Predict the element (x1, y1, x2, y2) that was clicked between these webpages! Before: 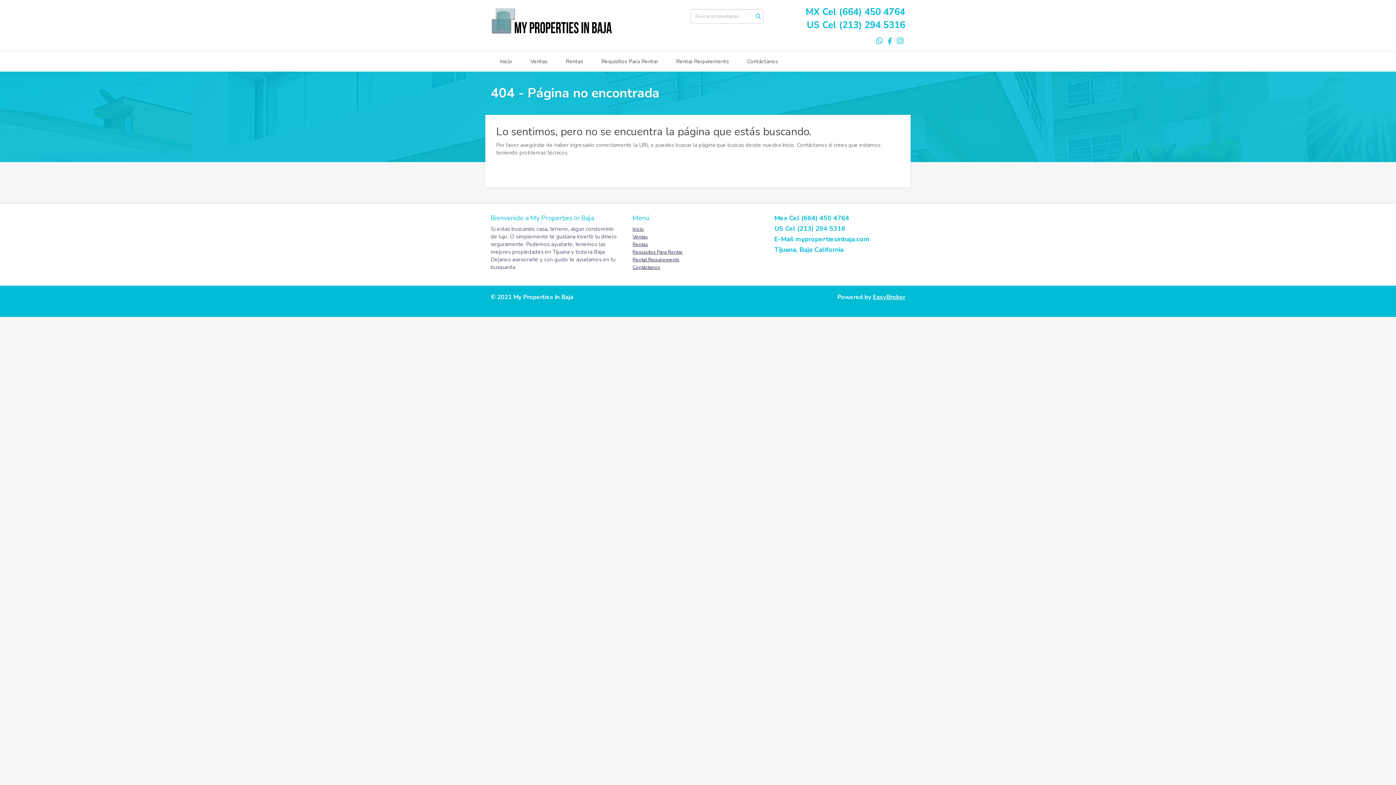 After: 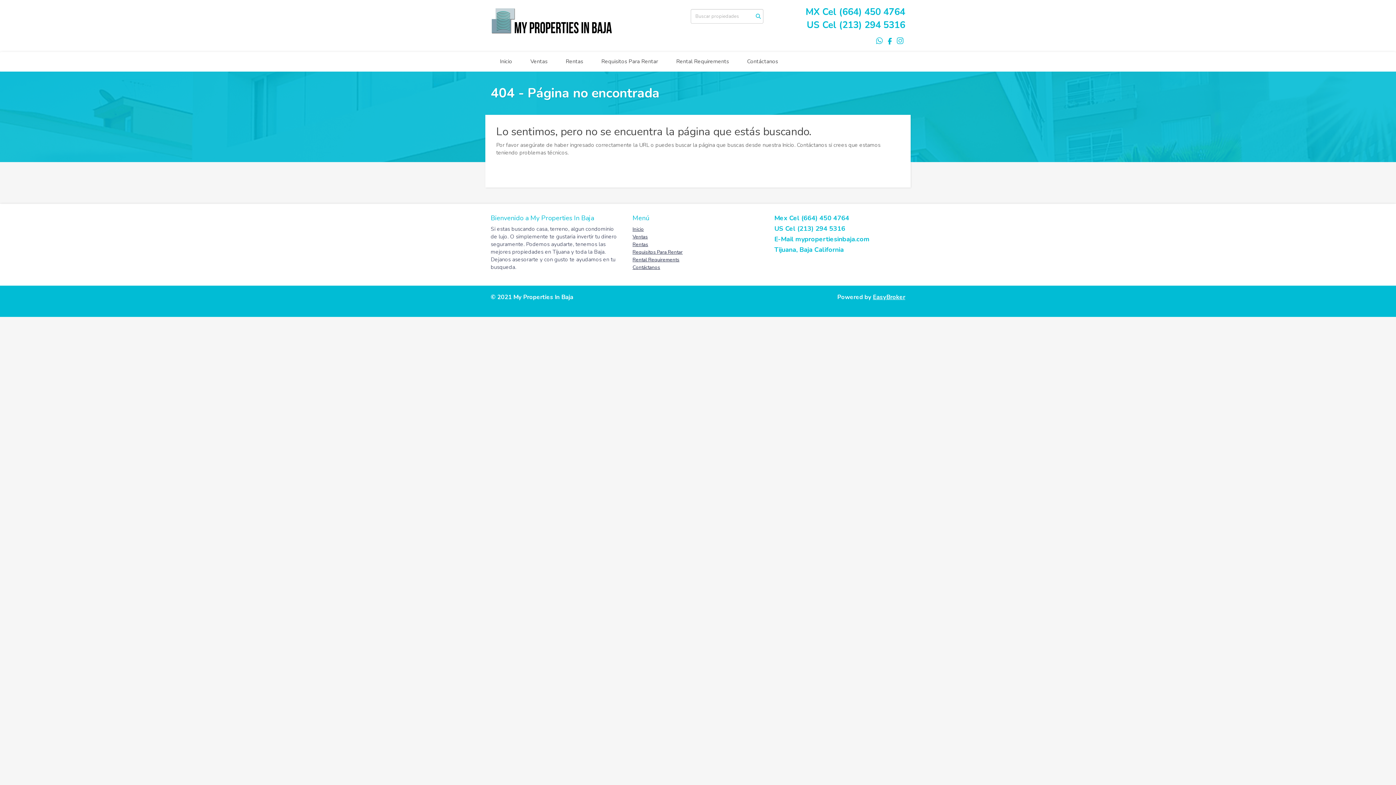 Action: bbox: (888, 35, 892, 46)